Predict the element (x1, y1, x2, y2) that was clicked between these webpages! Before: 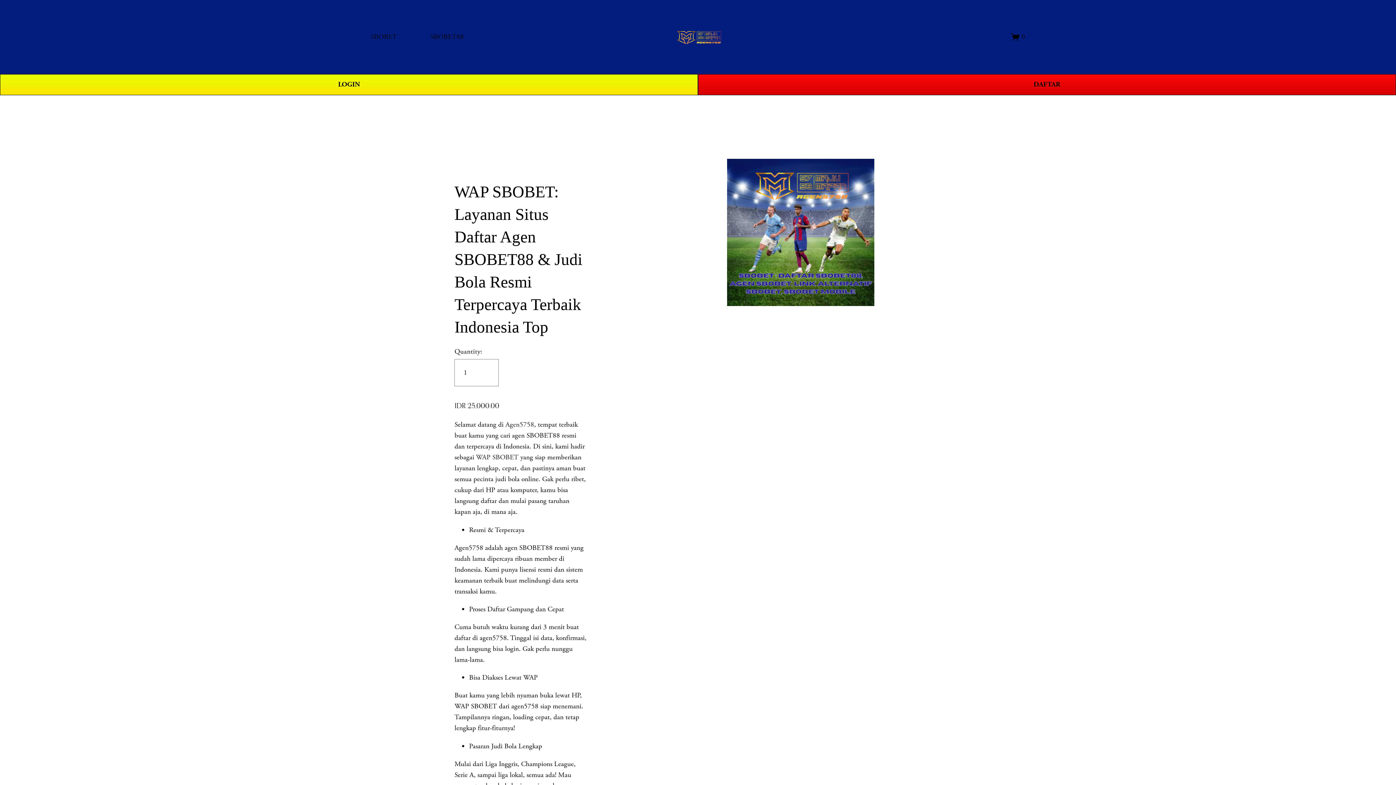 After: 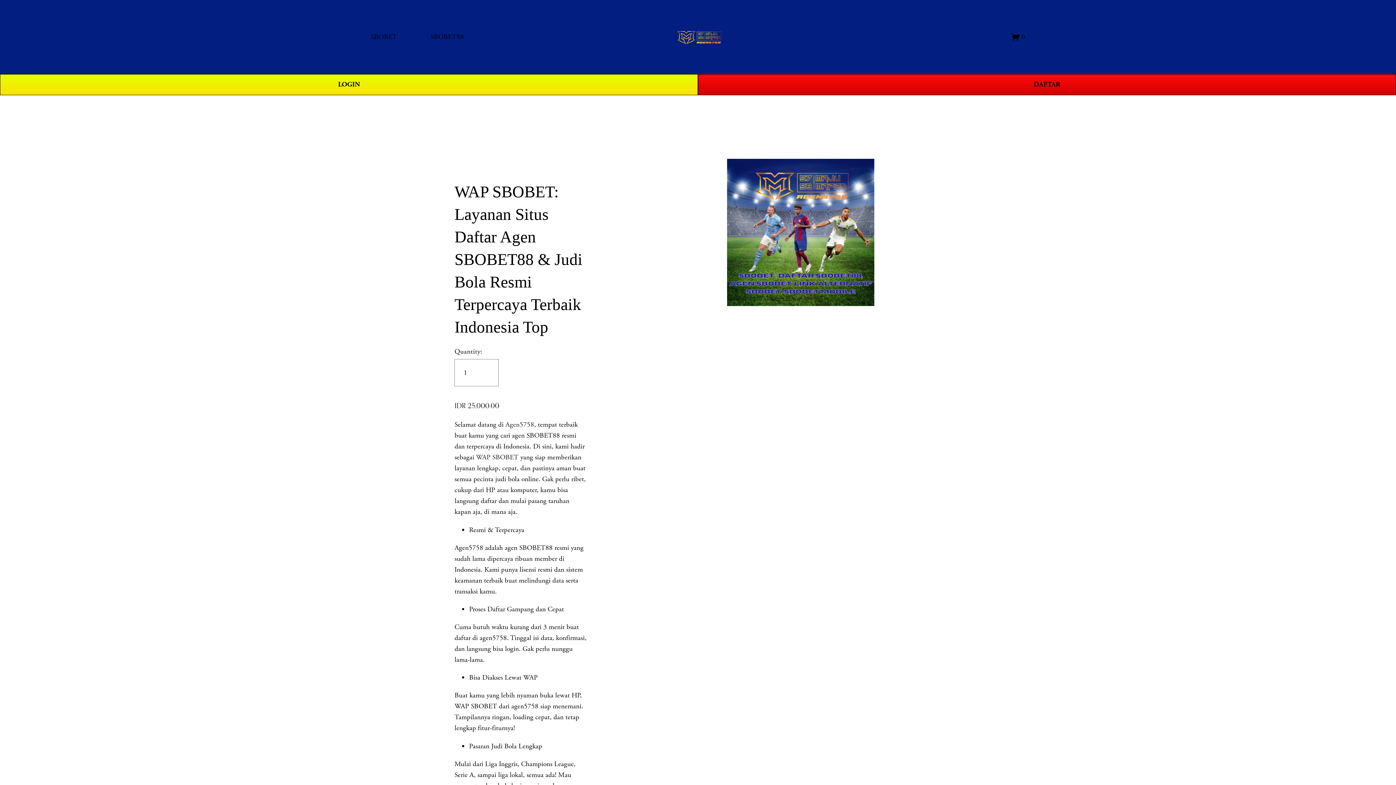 Action: label: 0 bbox: (1011, 32, 1025, 41)